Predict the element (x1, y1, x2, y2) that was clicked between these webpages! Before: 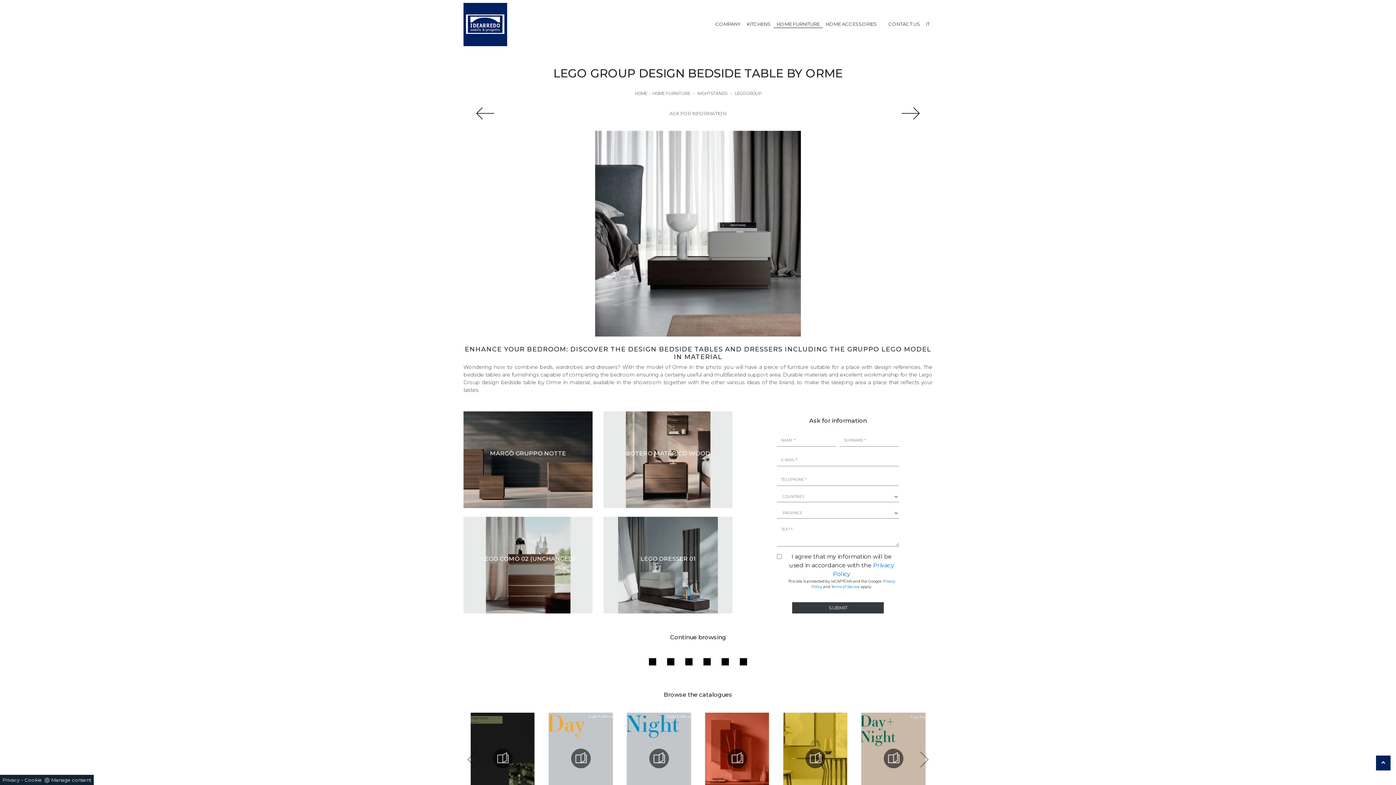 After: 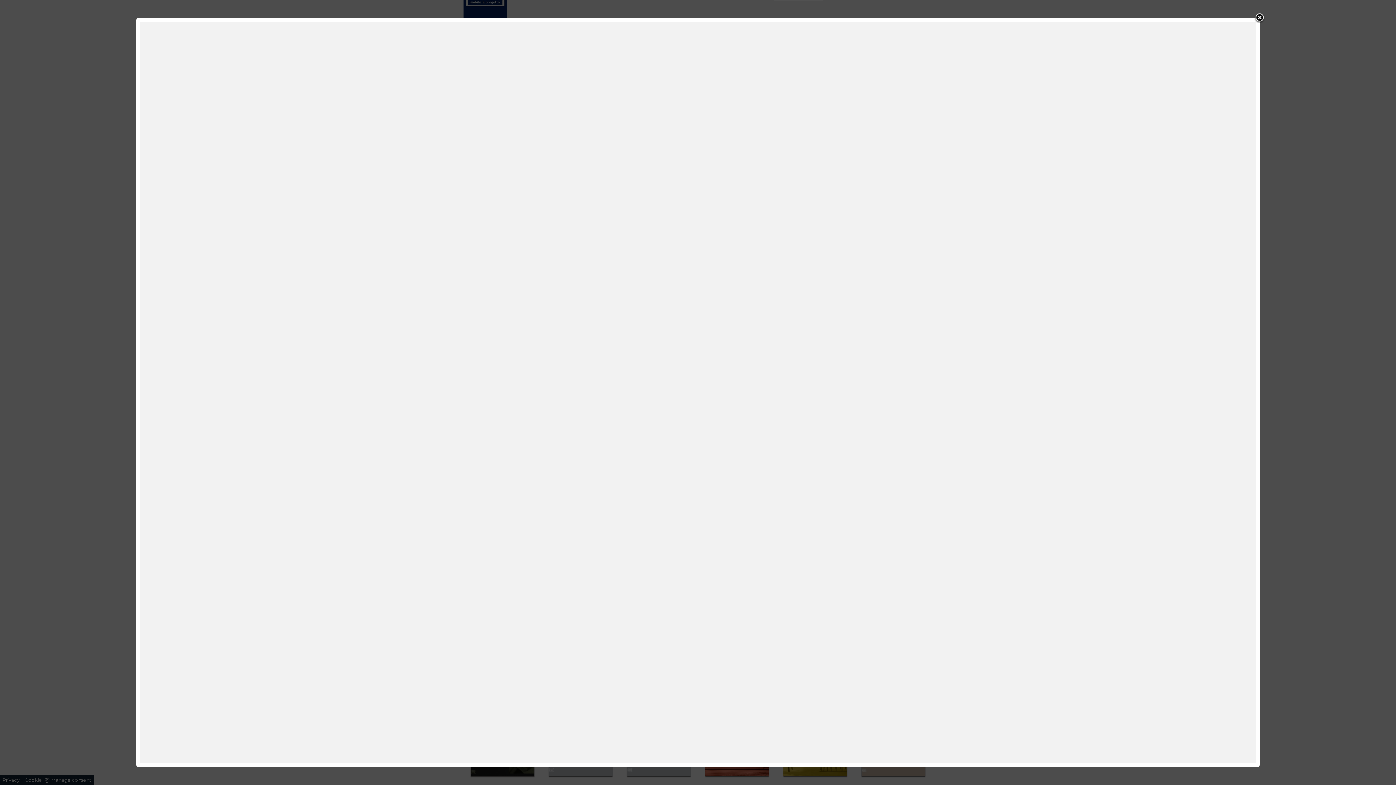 Action: bbox: (547, 704, 614, 813)